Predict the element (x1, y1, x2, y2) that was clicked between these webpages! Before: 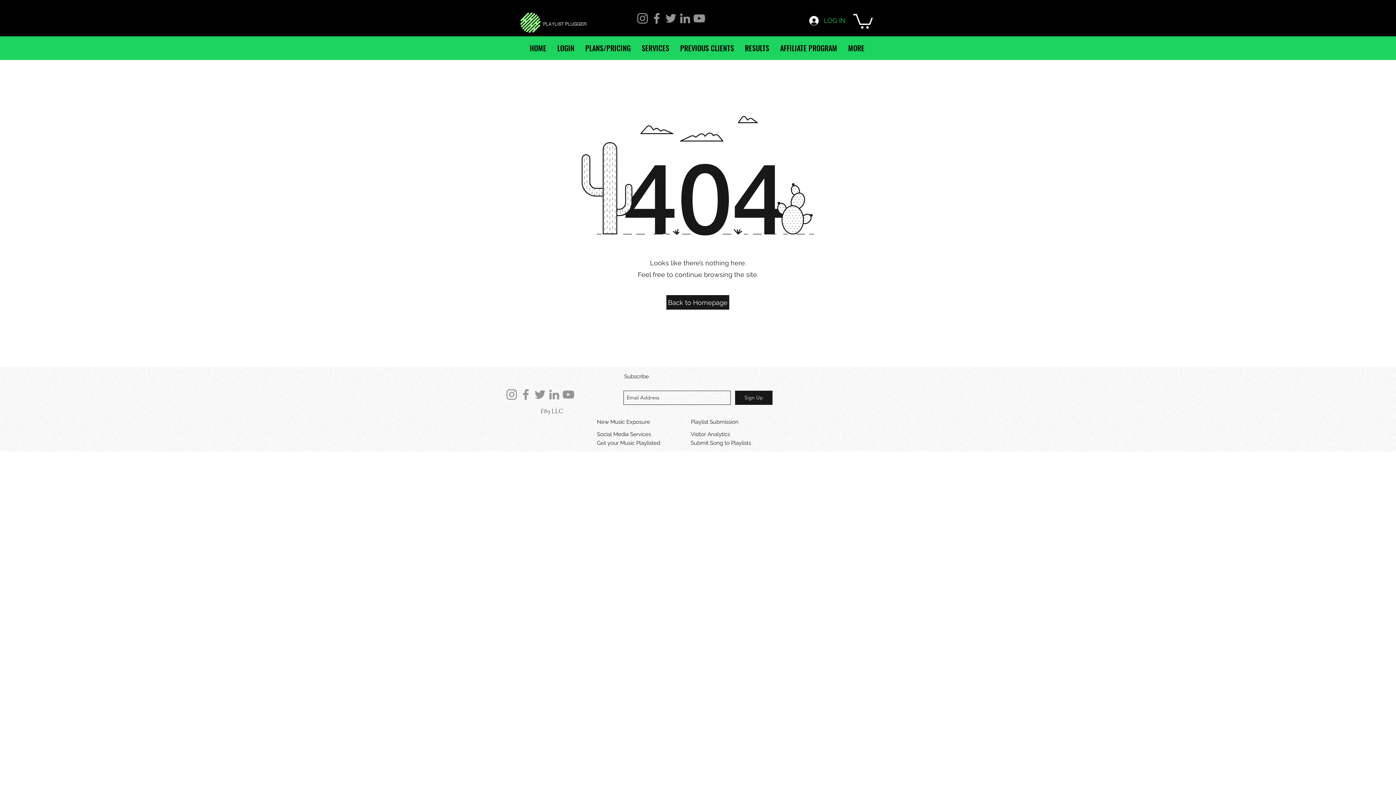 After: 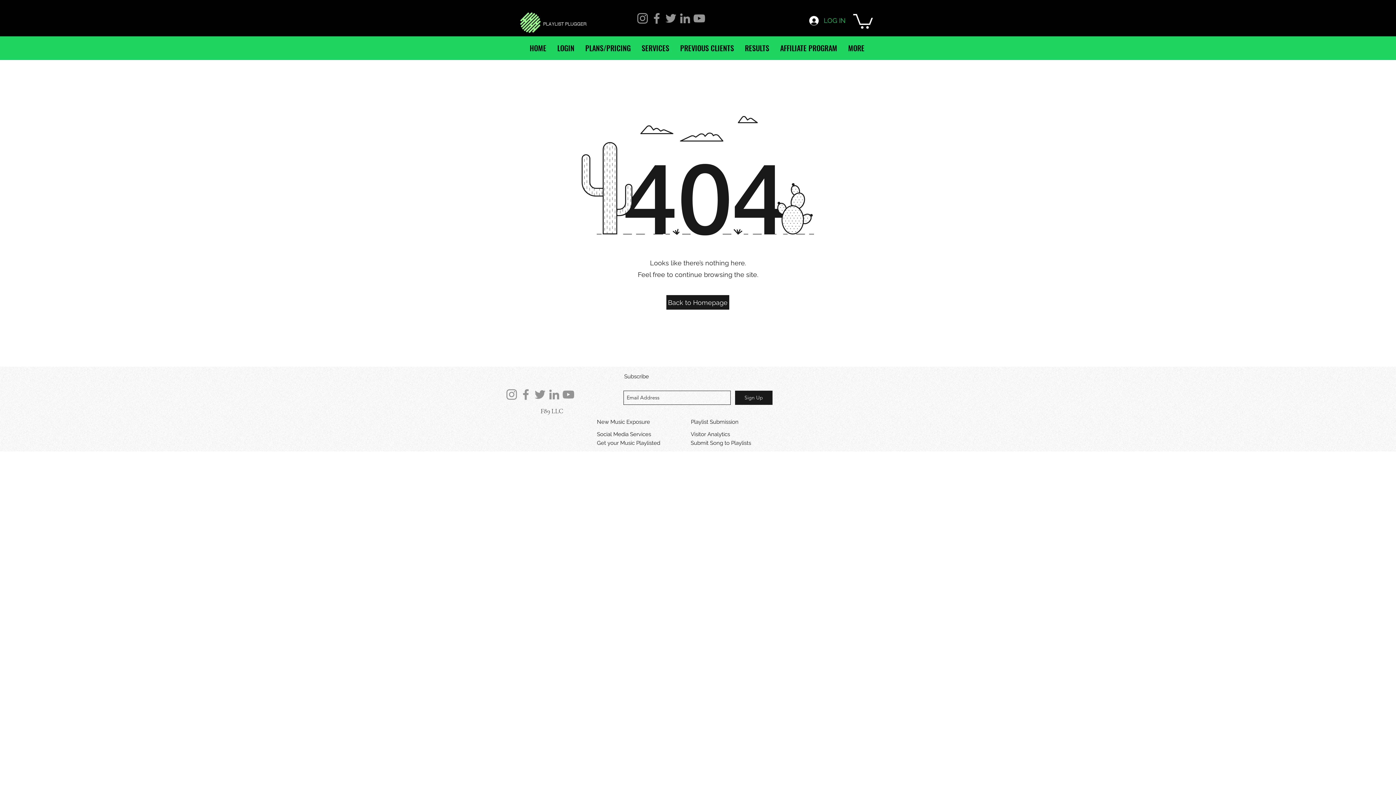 Action: bbox: (504, 387, 518, 401) label: Instagram